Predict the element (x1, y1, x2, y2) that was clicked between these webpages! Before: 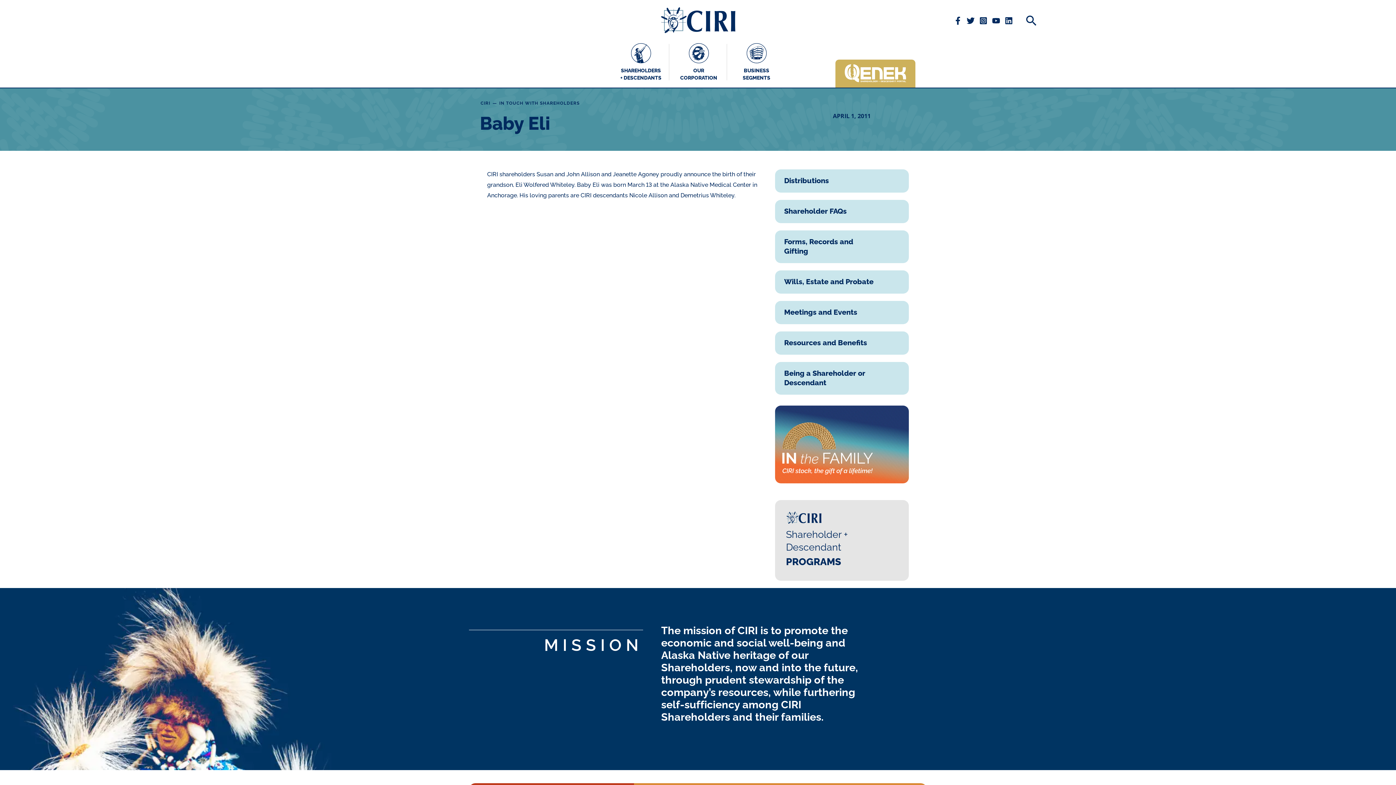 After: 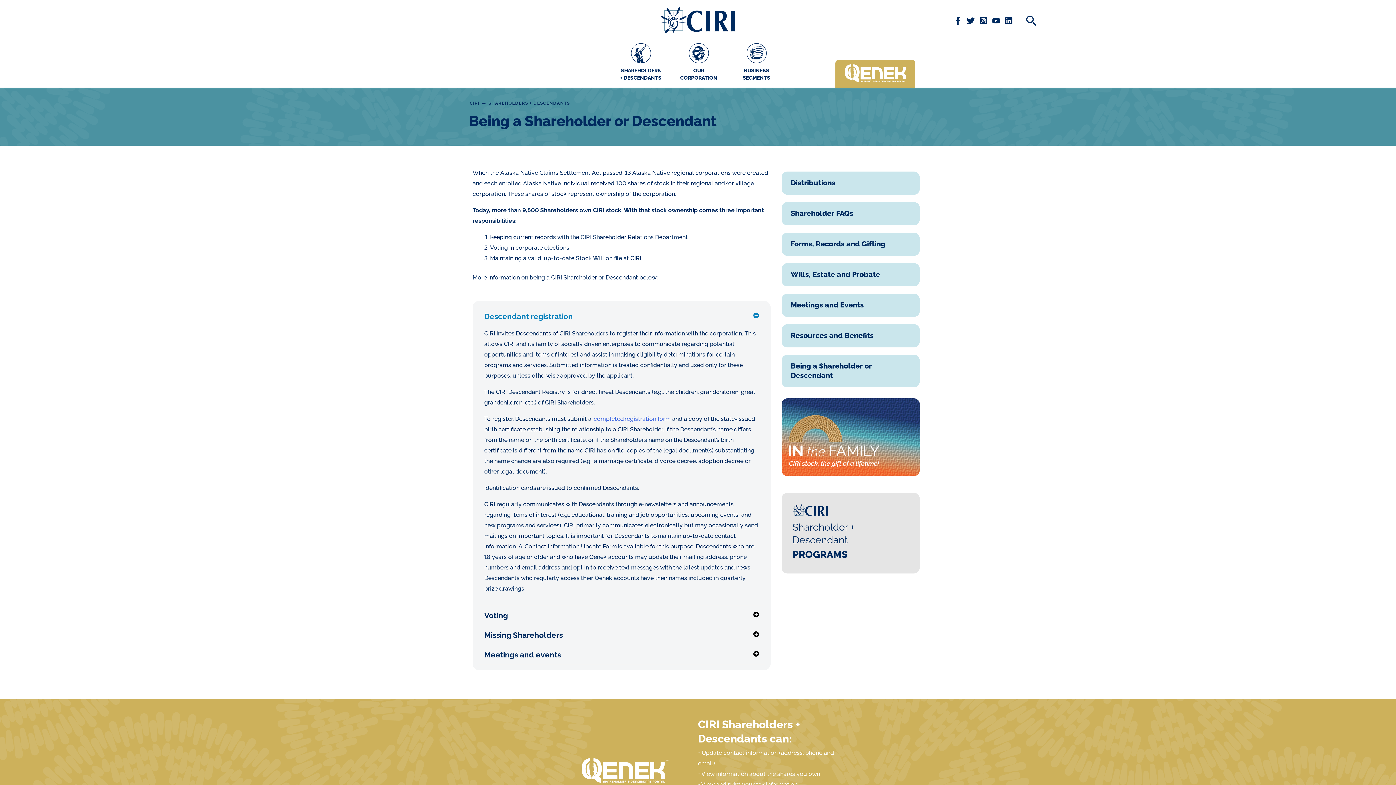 Action: label: Being a Shareholder or Descendant bbox: (784, 369, 865, 387)